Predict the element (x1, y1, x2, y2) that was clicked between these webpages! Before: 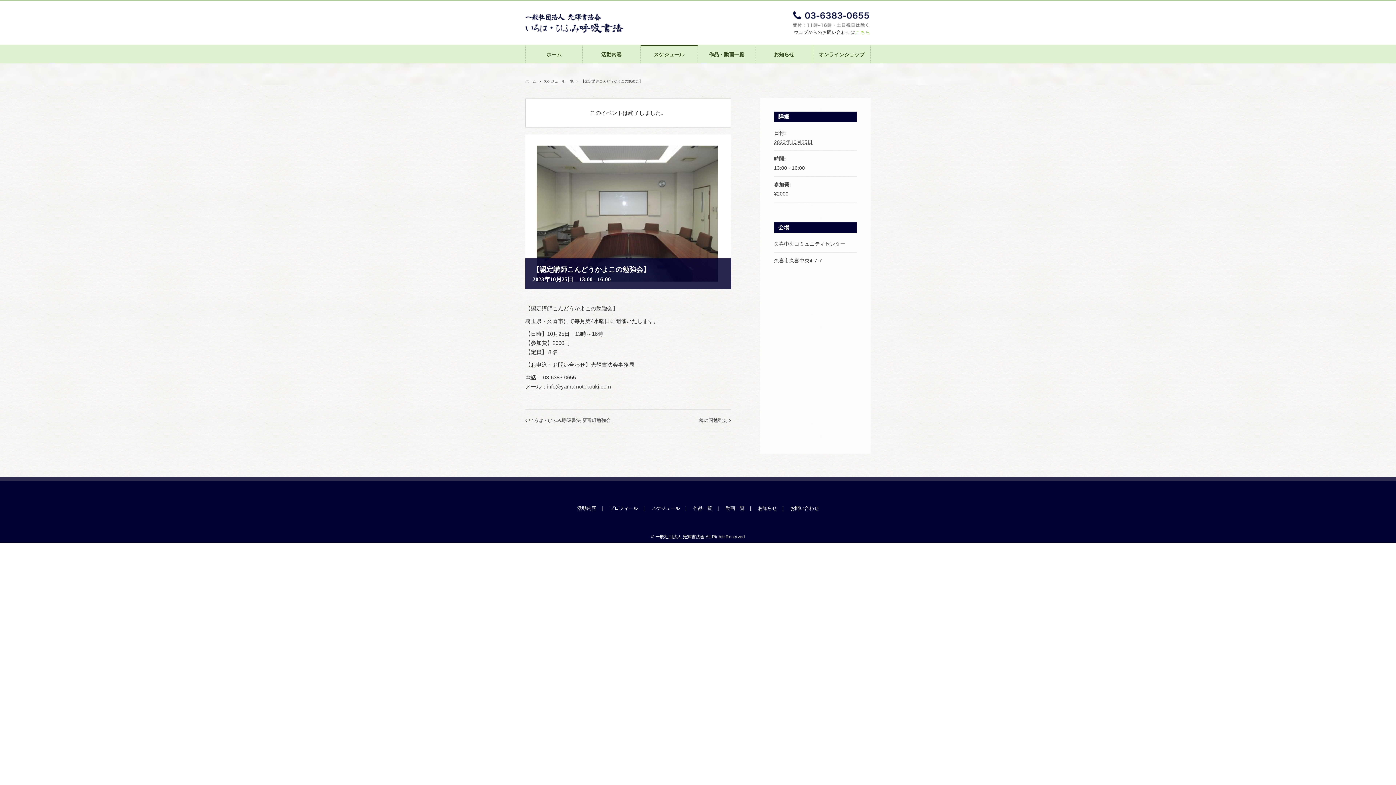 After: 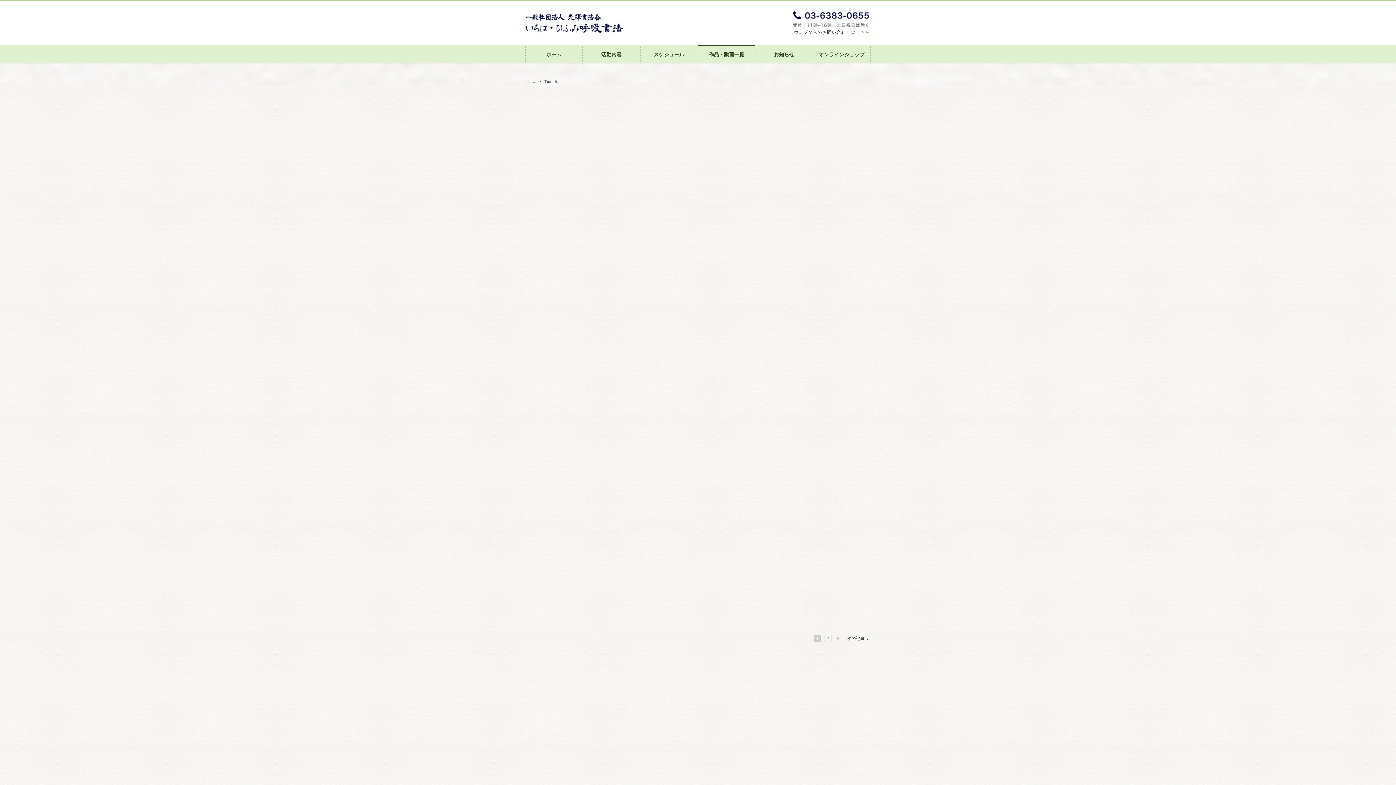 Action: label: 作品・動画一覧 bbox: (698, 45, 755, 62)